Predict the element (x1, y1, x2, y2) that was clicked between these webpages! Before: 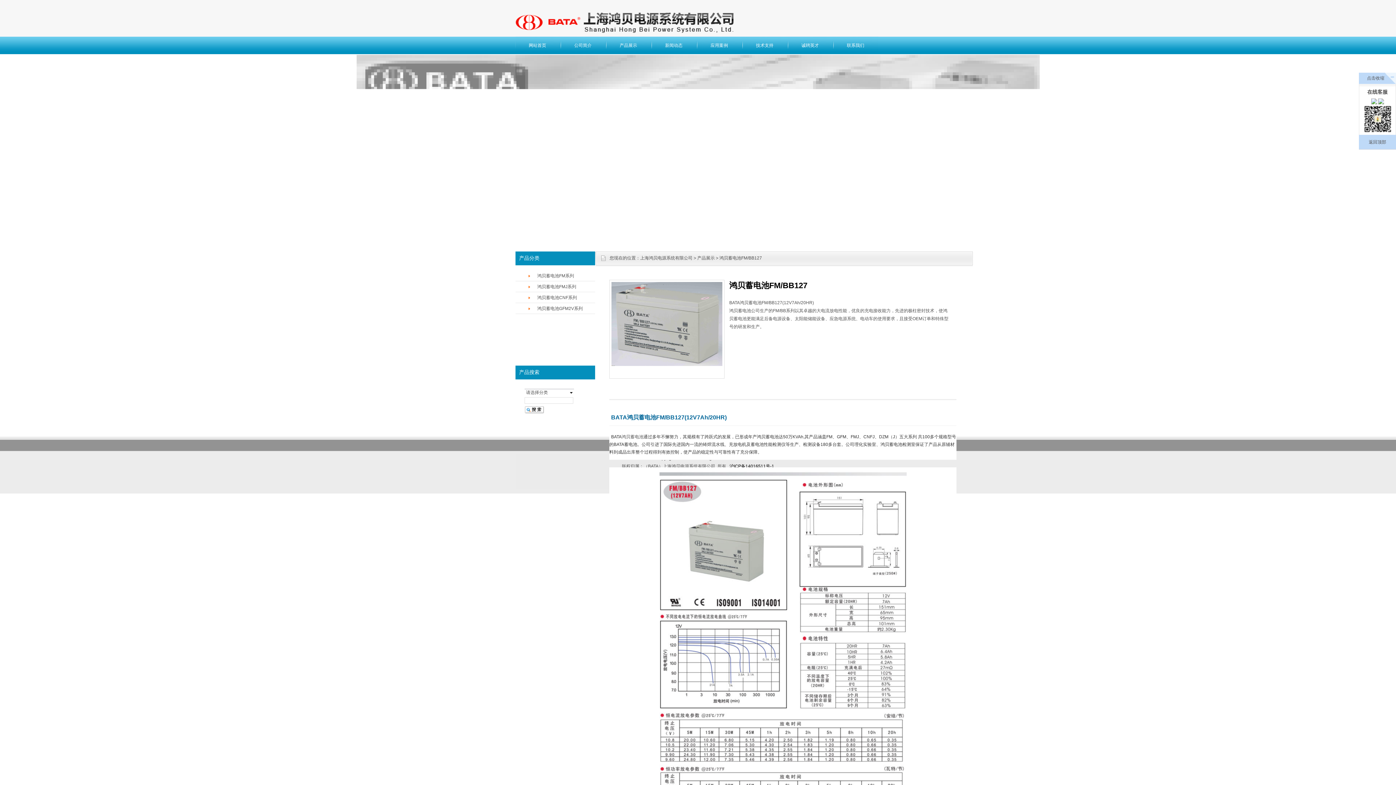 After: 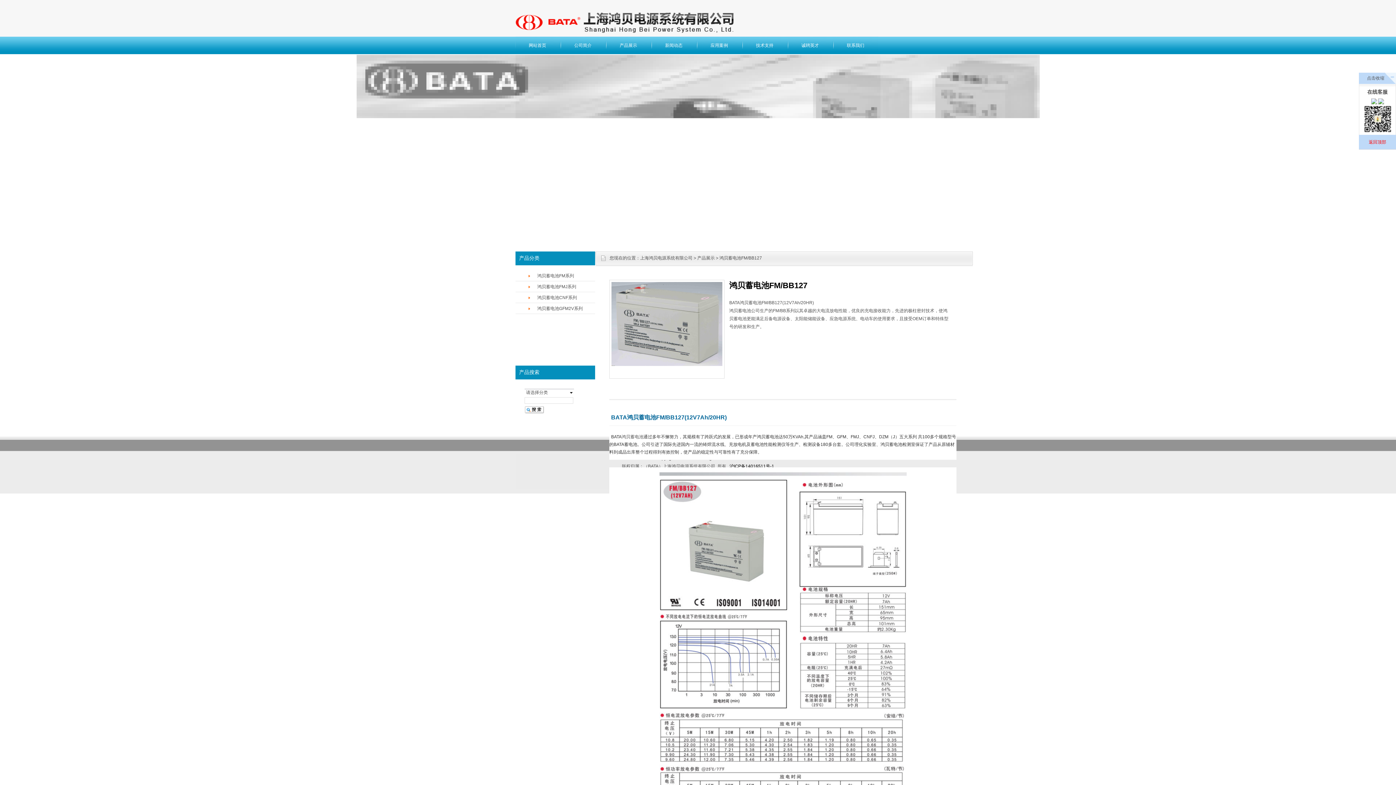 Action: label: 返回顶部 bbox: (1359, 134, 1396, 149)